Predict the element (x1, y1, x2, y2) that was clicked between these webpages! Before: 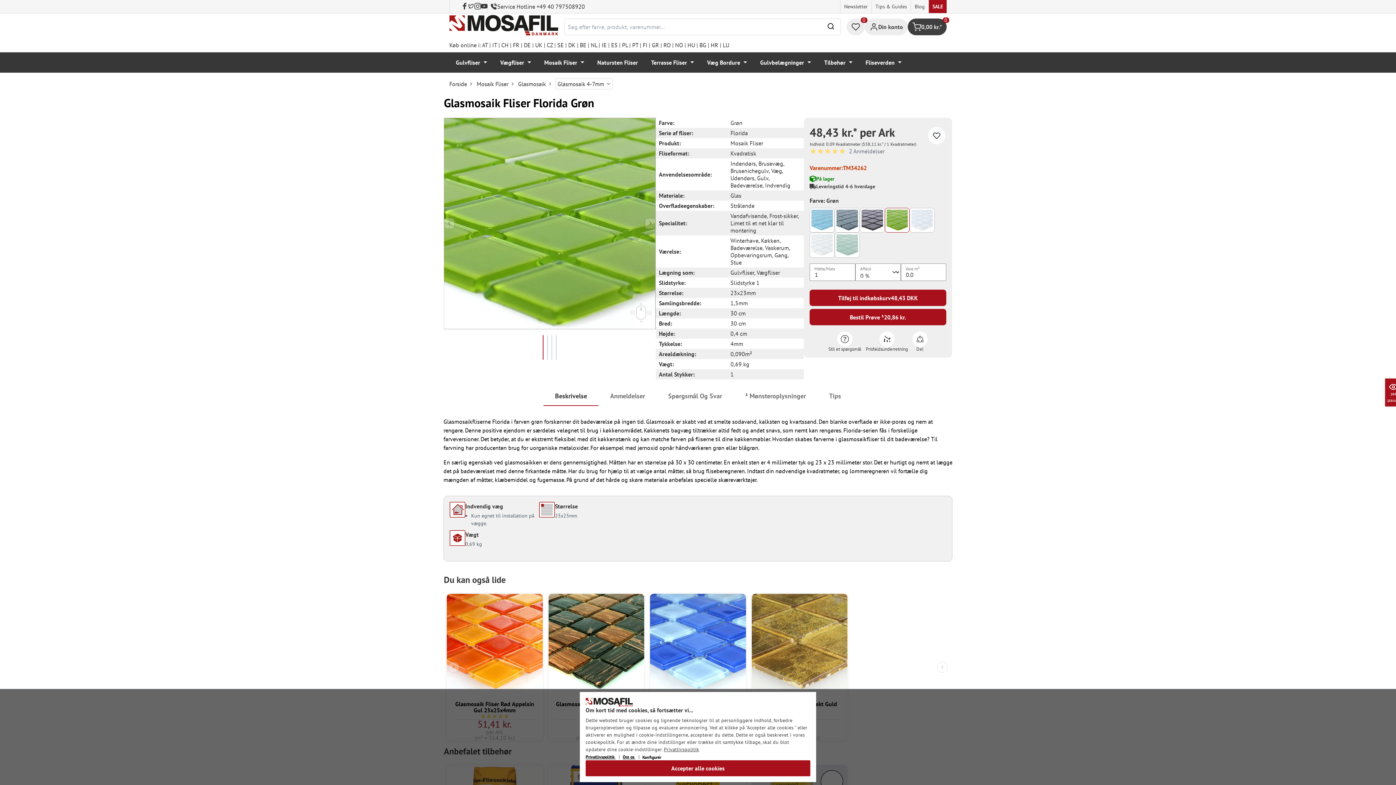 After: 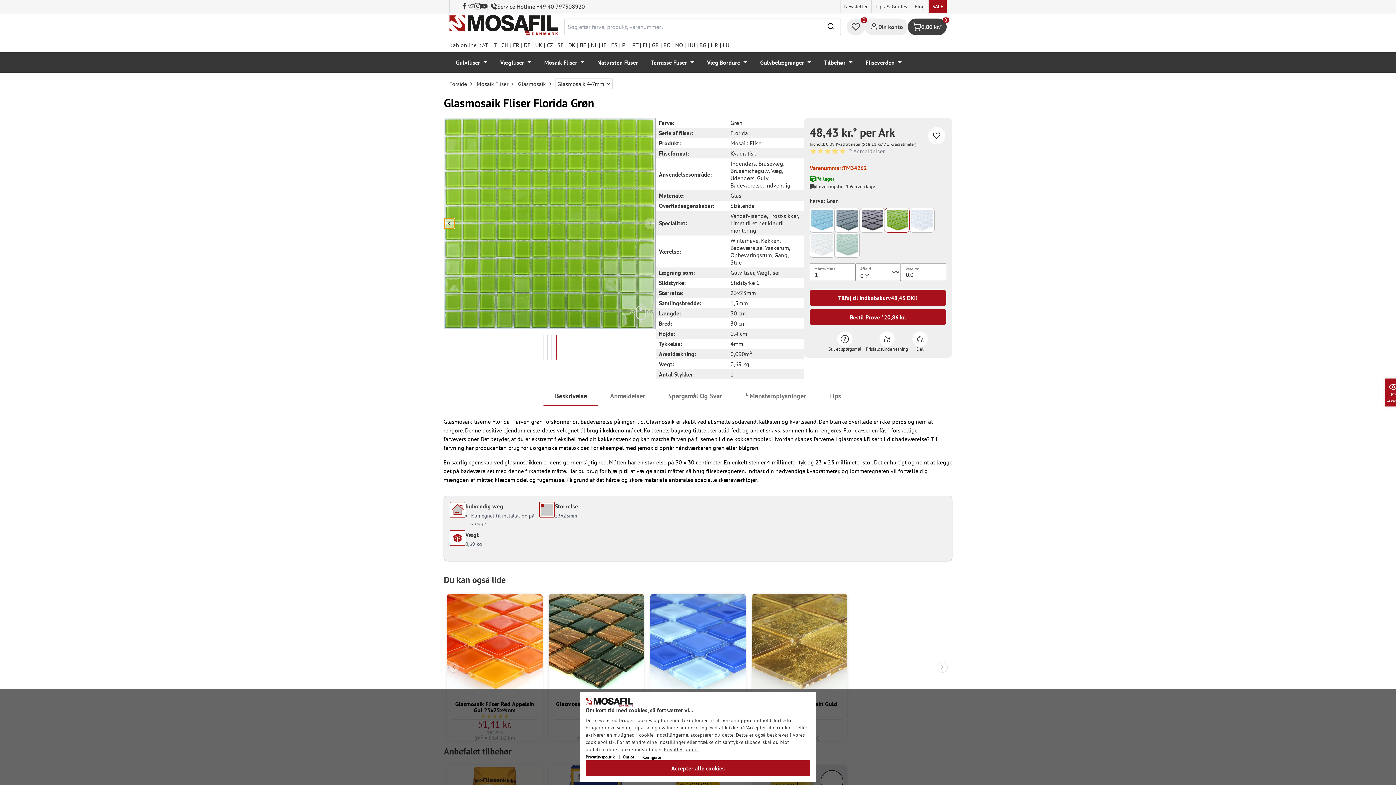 Action: label: Forrige bbox: (444, 218, 454, 229)